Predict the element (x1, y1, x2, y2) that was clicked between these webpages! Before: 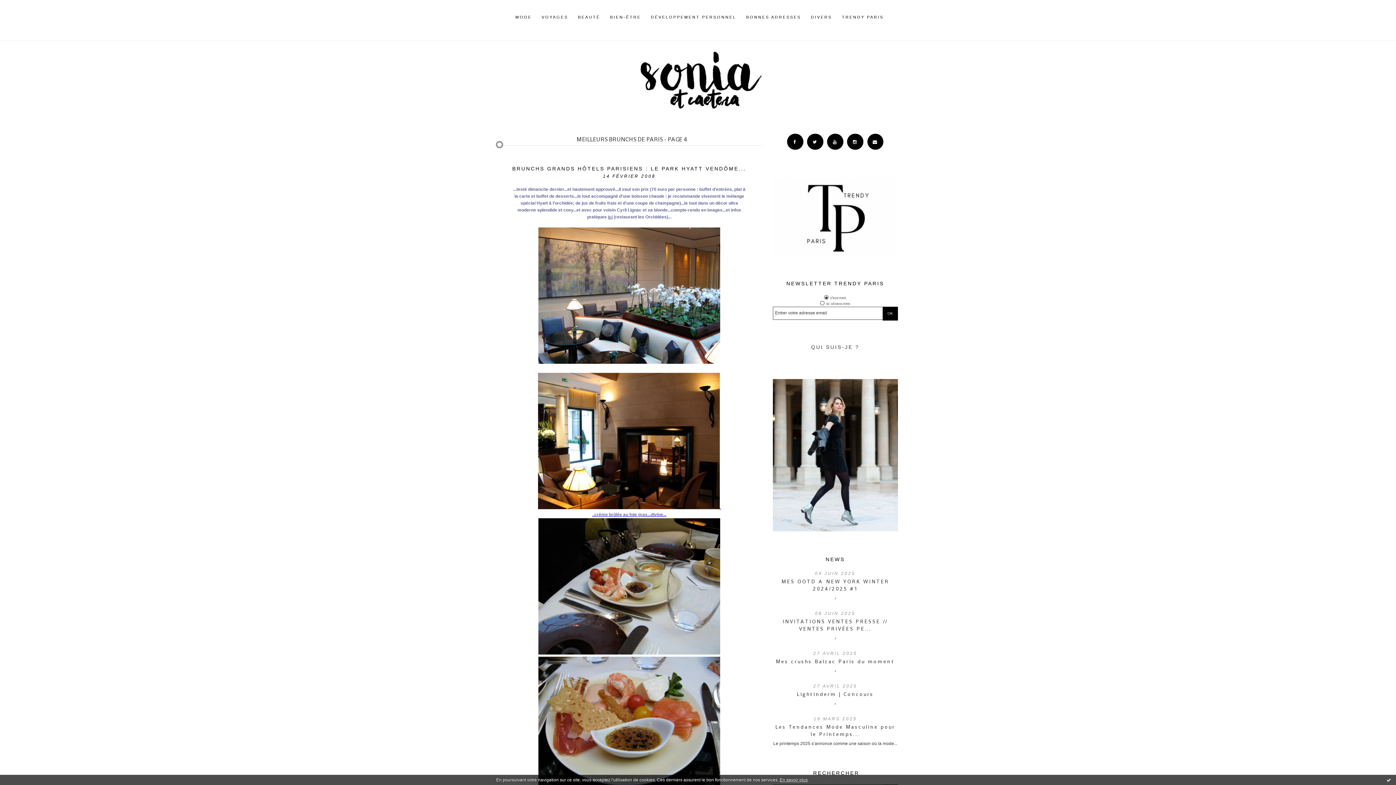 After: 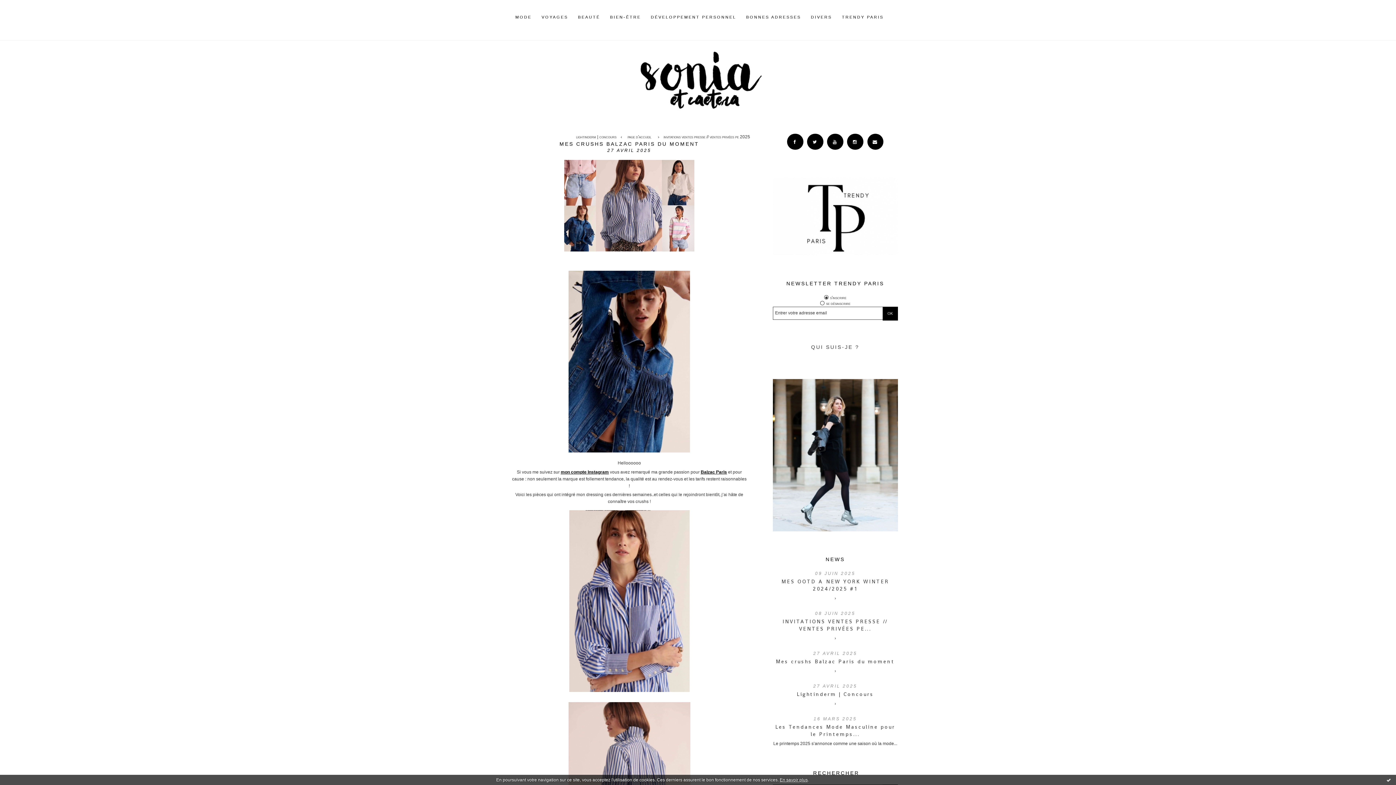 Action: label: Mes crushs Balzac Paris du moment bbox: (776, 658, 894, 665)